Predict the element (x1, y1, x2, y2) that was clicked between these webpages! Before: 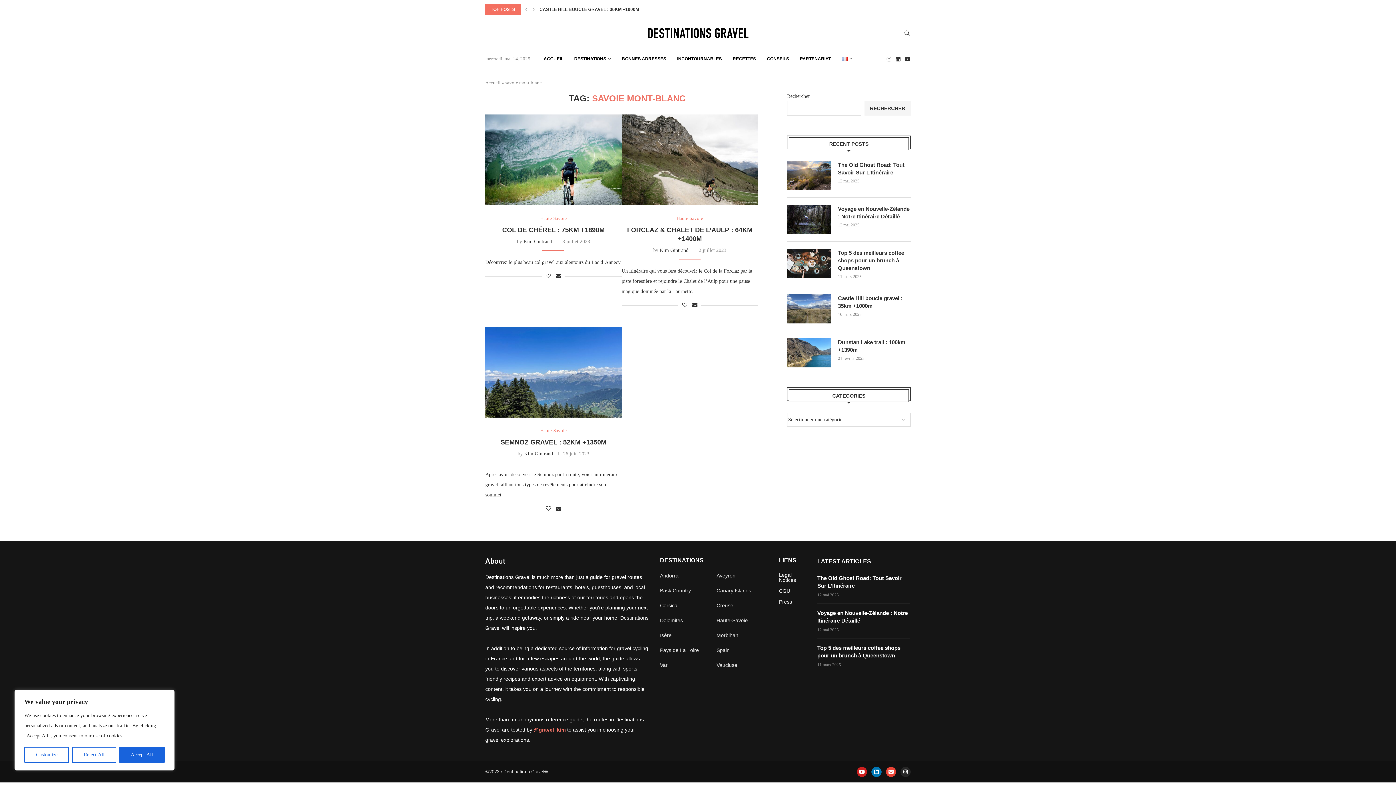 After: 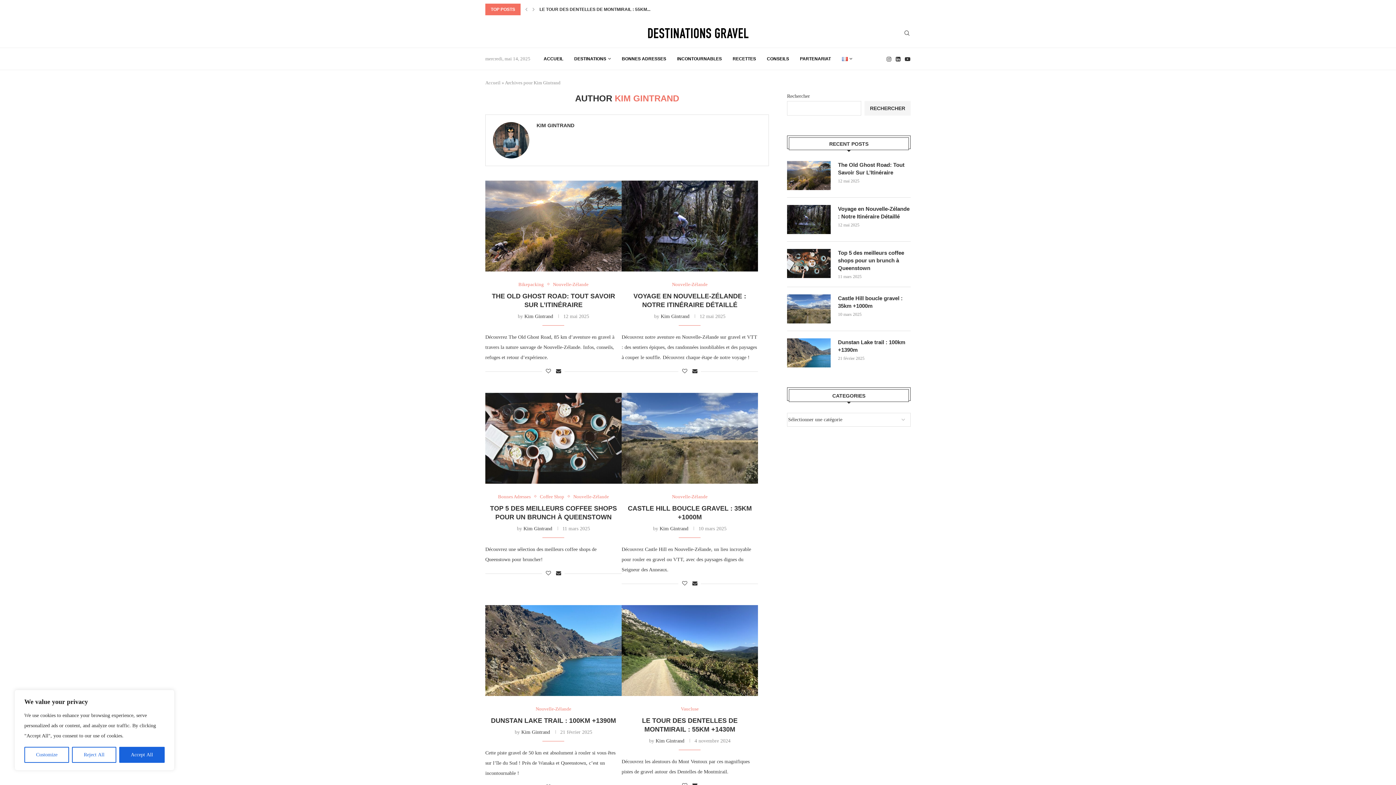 Action: label: Kim Gintrand bbox: (524, 451, 553, 456)